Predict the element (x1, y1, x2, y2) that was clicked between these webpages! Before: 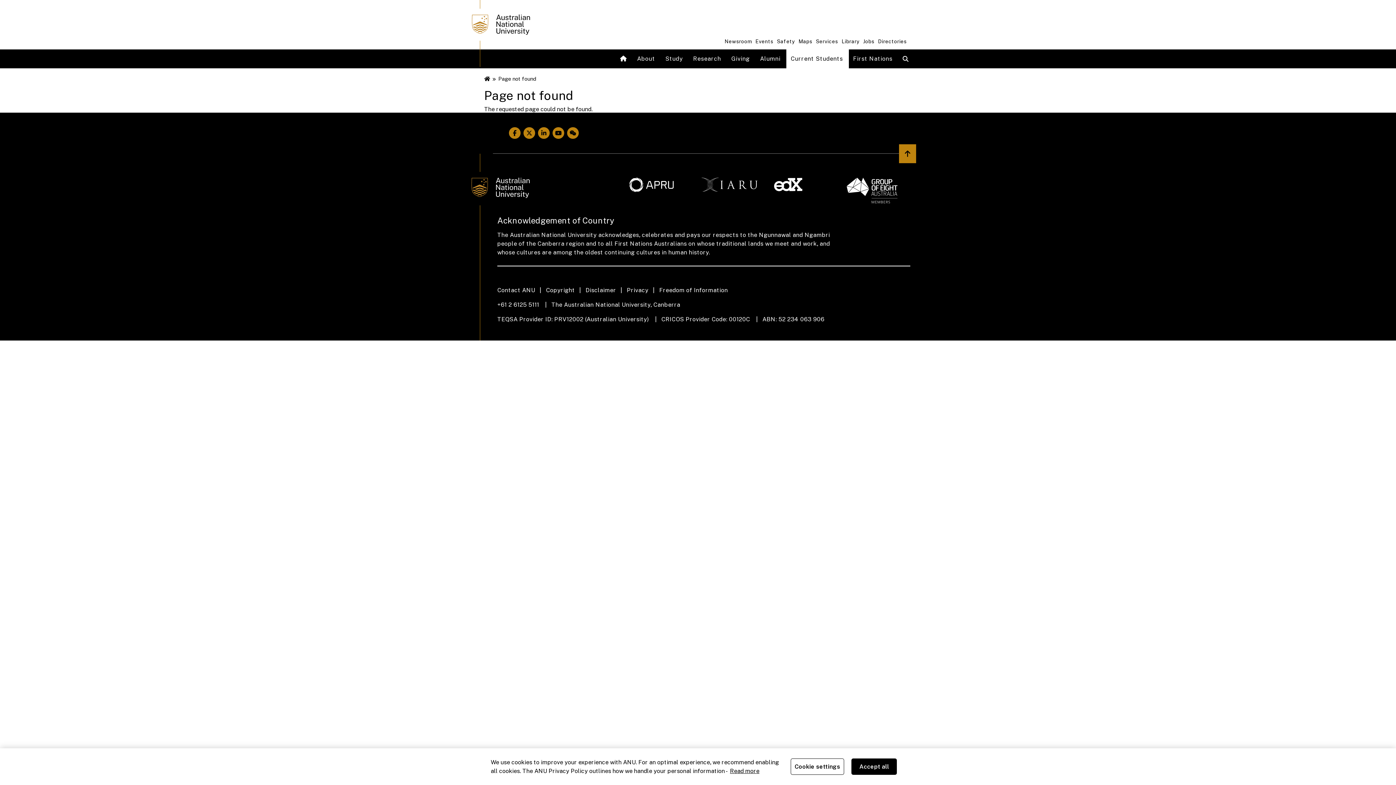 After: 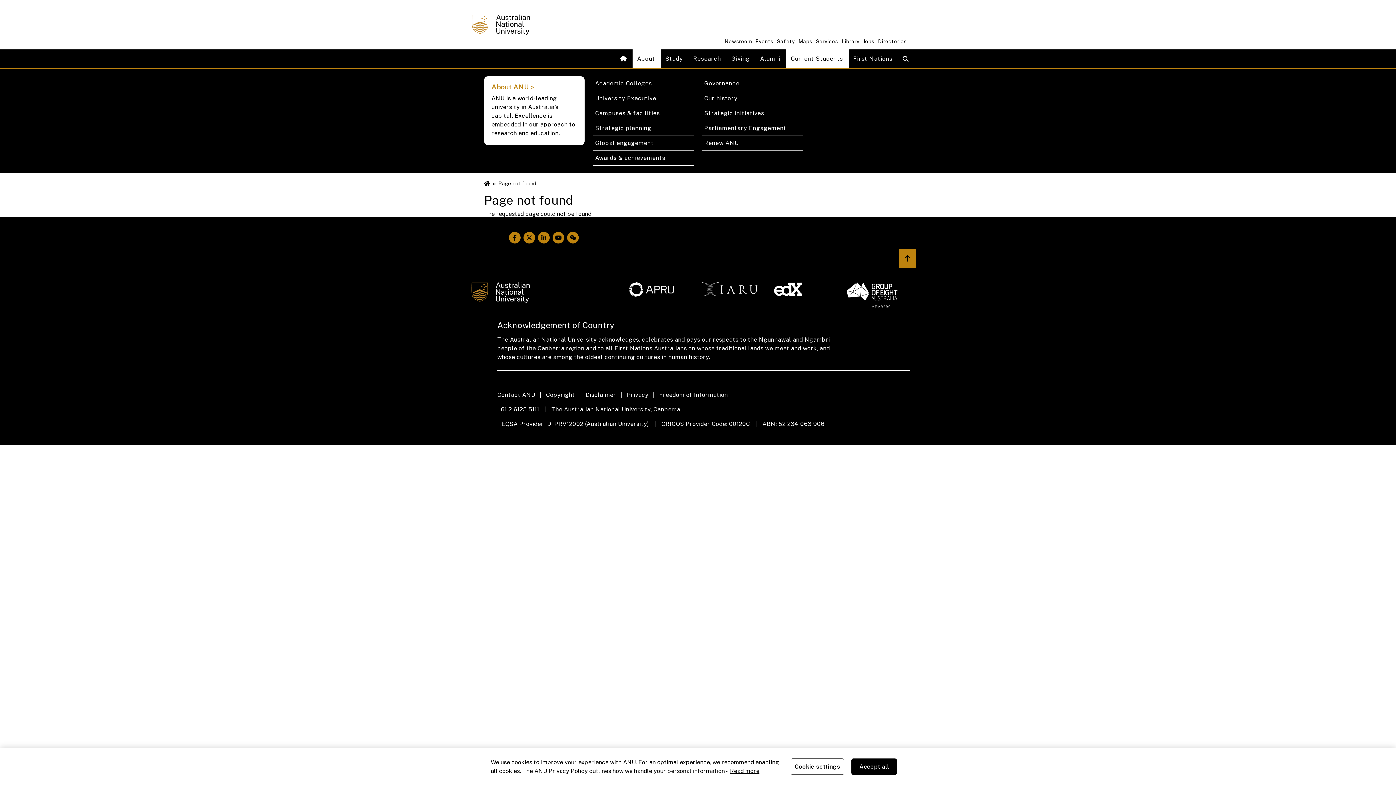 Action: label: About bbox: (632, 49, 661, 68)